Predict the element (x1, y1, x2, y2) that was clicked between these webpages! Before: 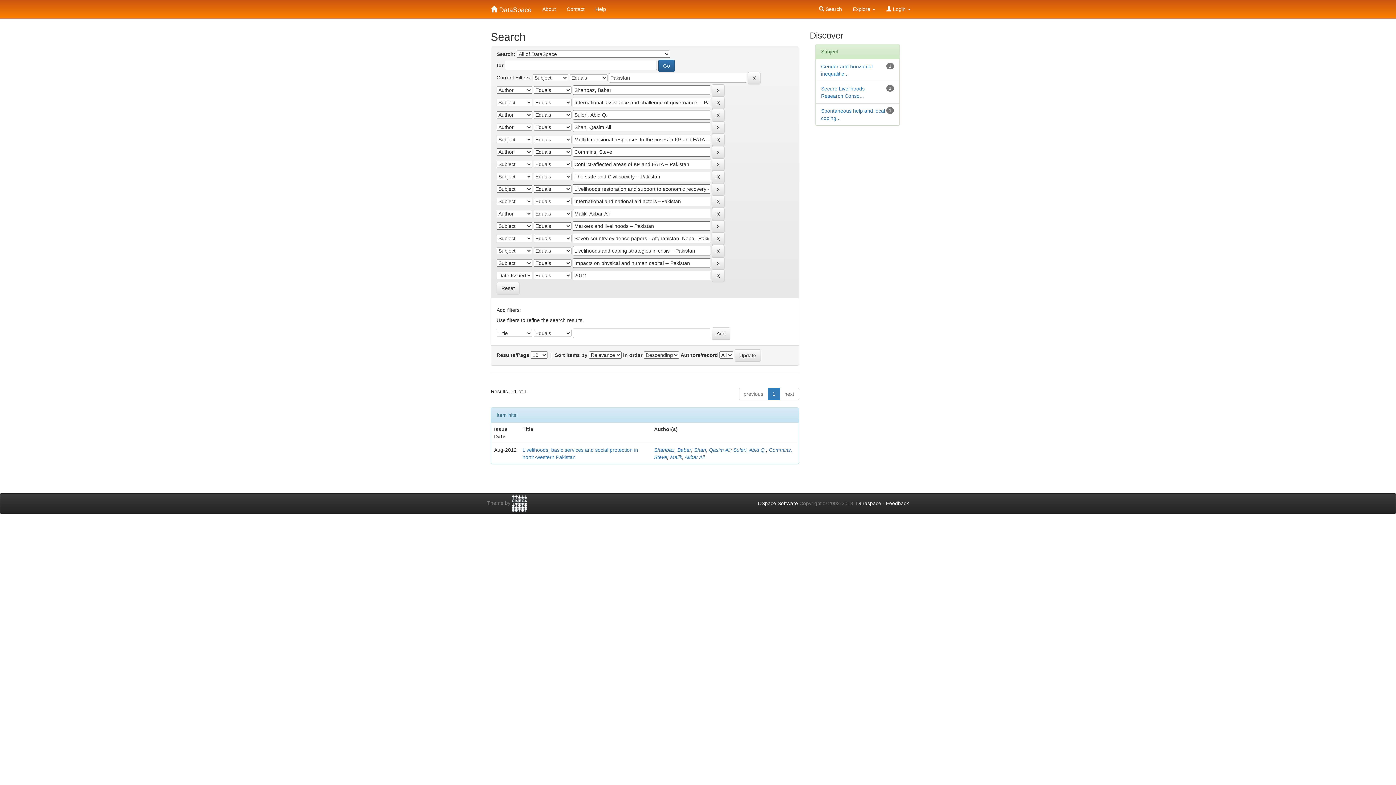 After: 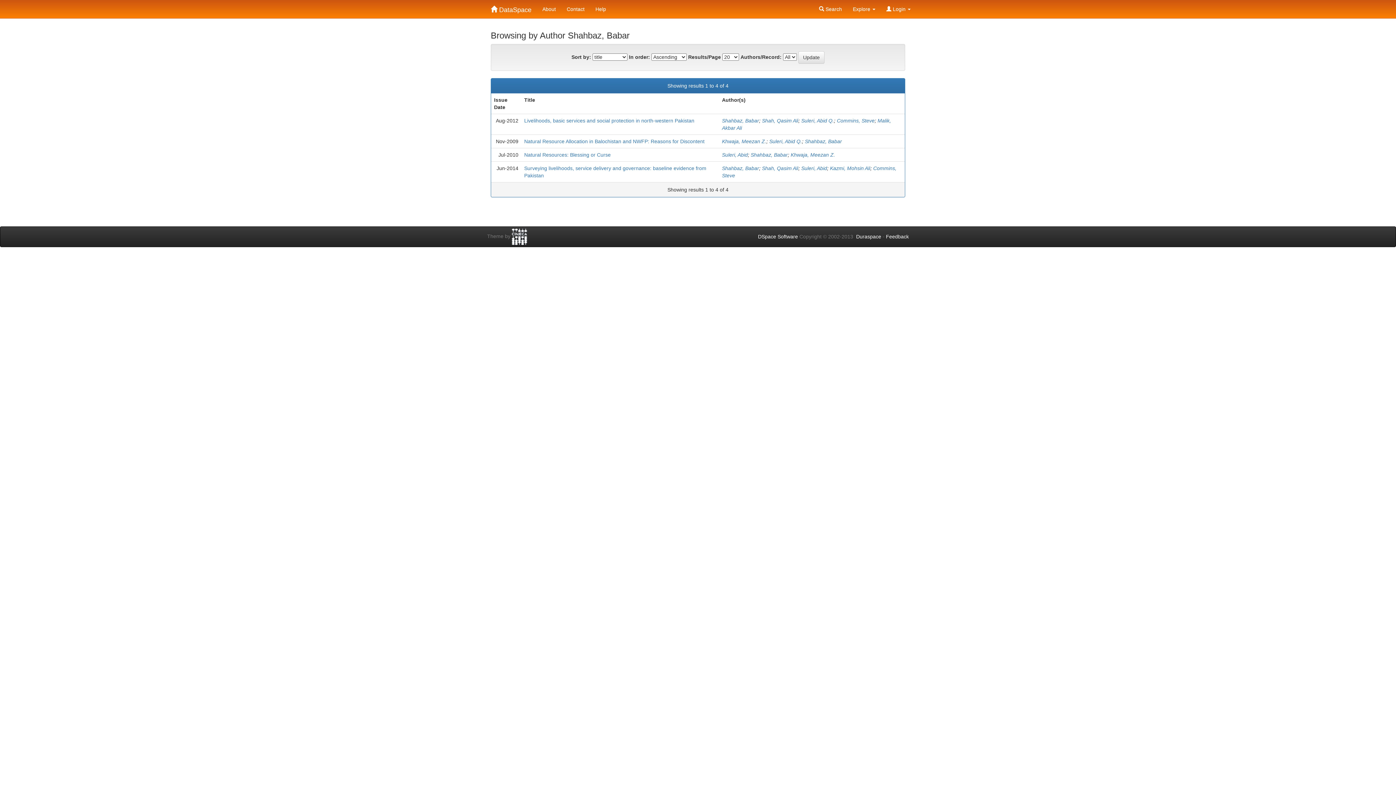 Action: label: Shahbaz, Babar bbox: (654, 447, 691, 453)